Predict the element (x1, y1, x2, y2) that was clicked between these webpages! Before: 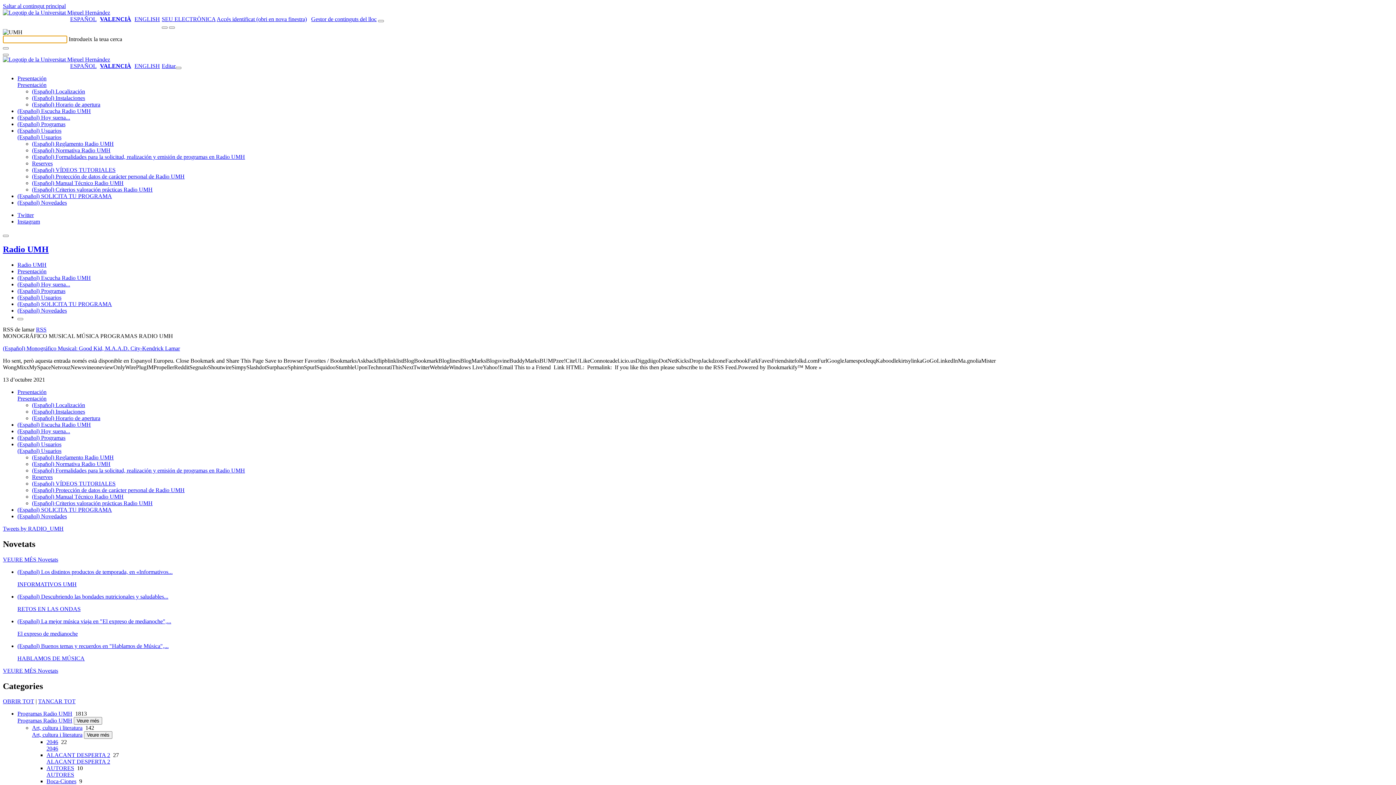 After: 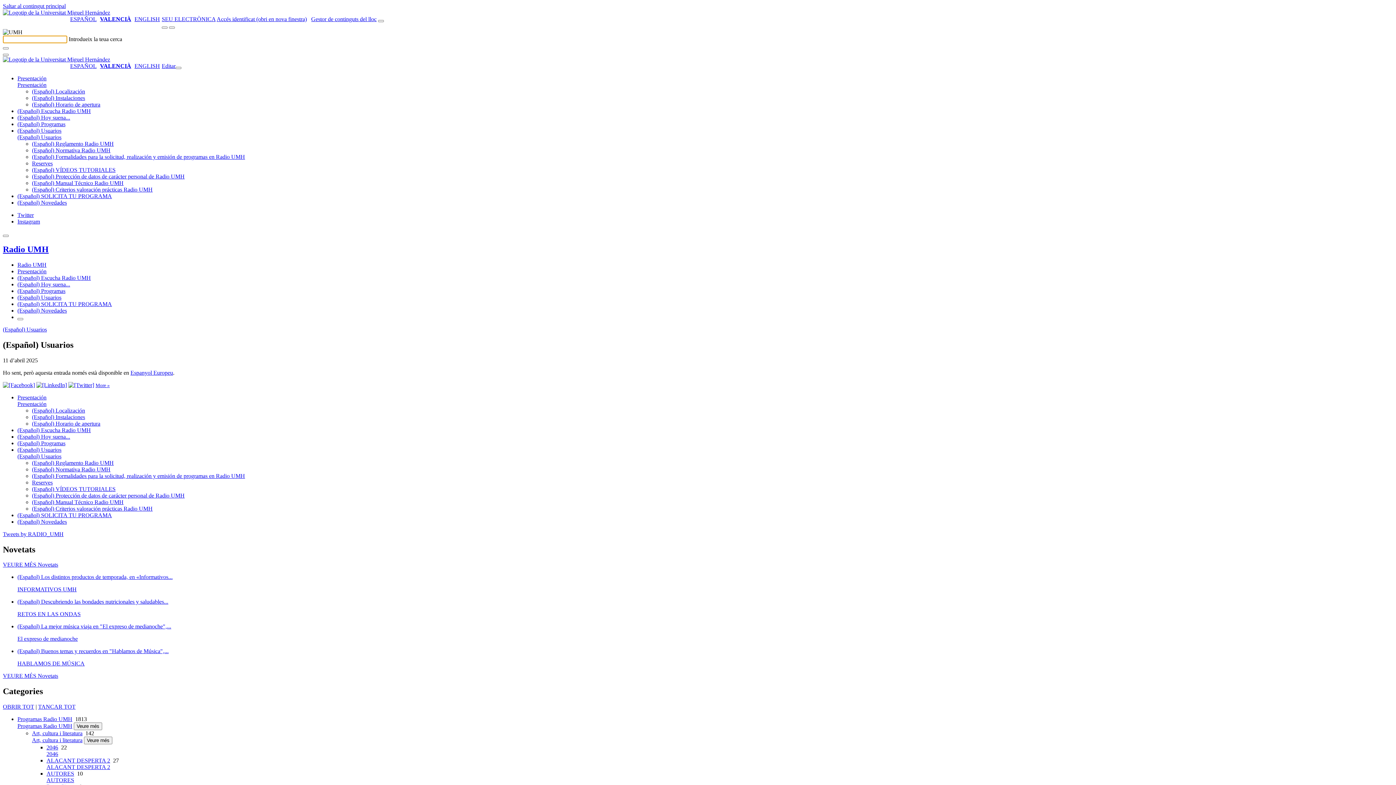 Action: bbox: (17, 127, 61, 133) label: (Español) Usuarios